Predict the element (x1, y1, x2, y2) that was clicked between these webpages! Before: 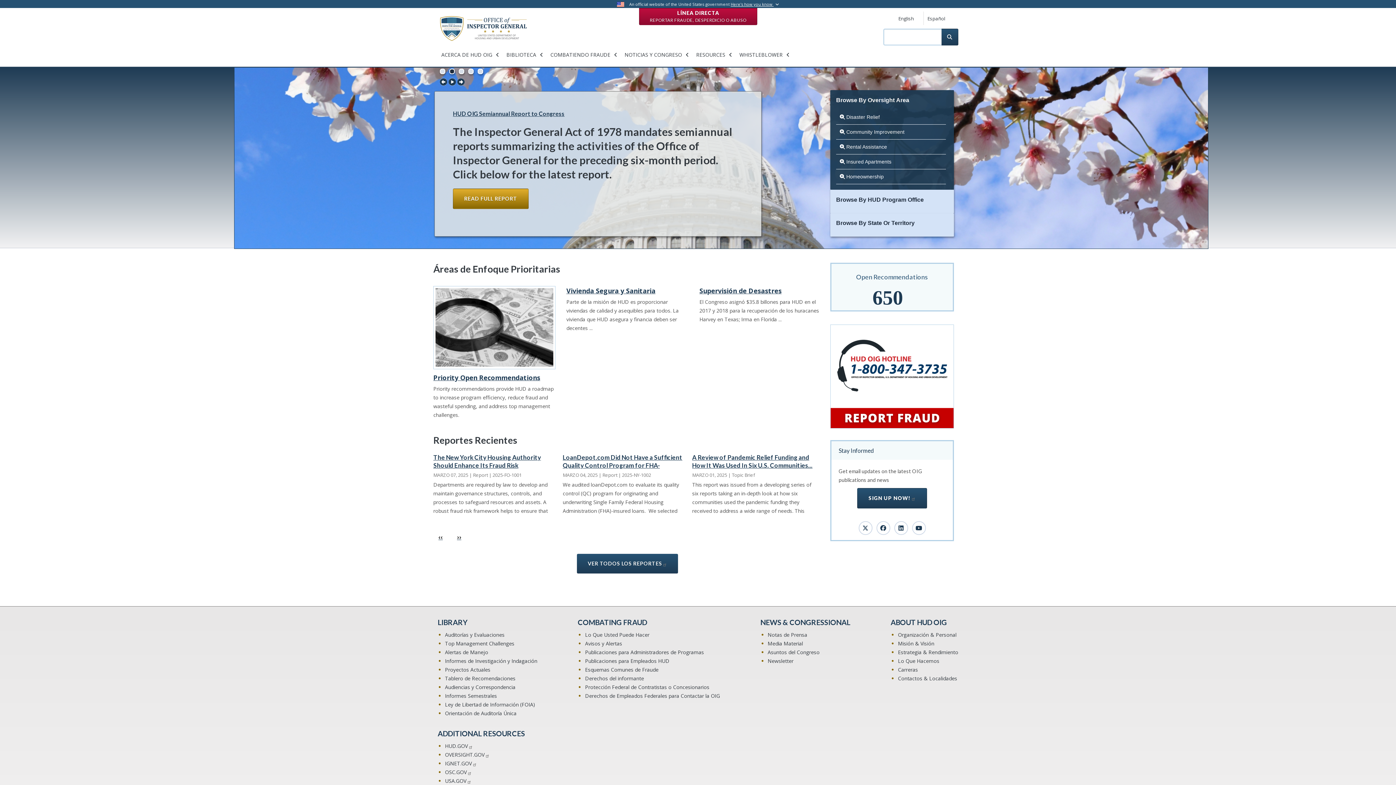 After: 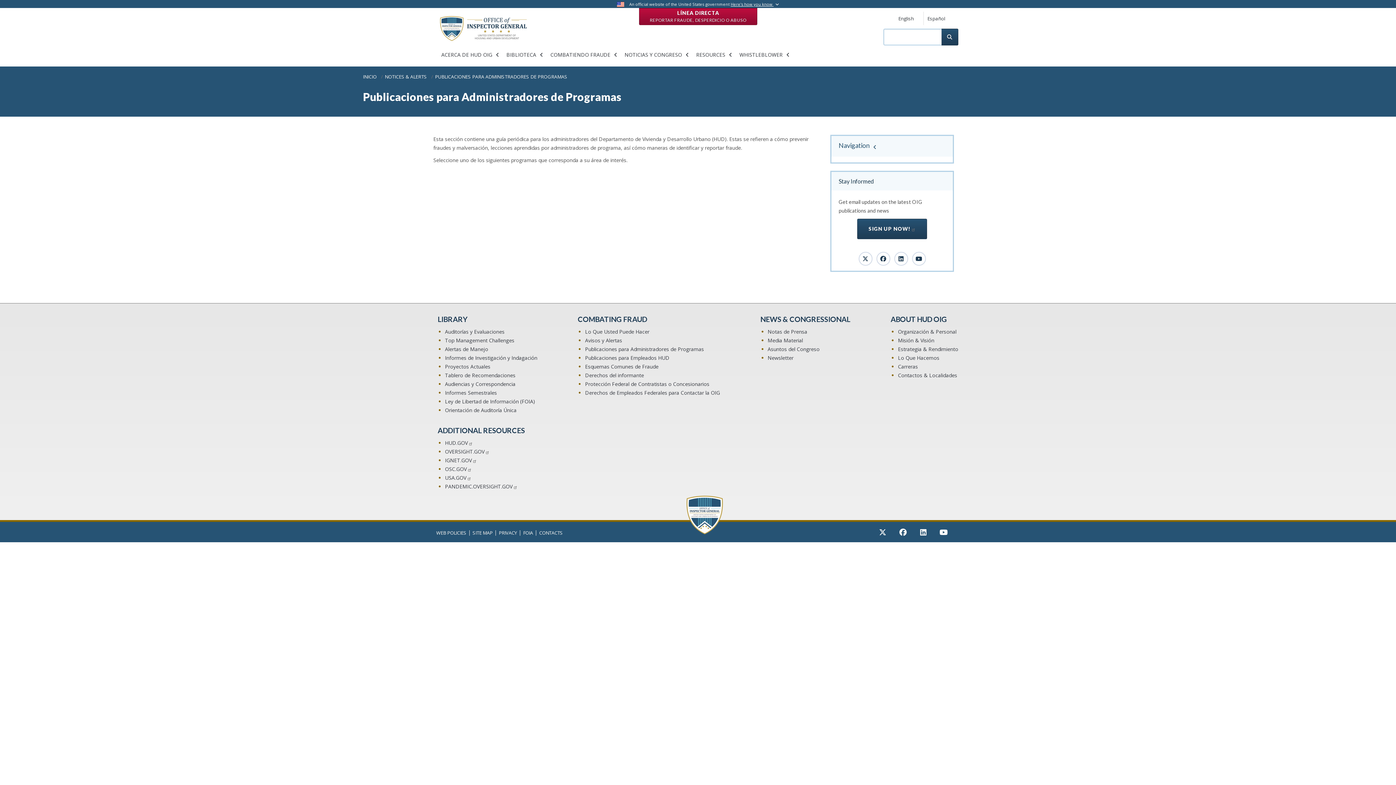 Action: label: Publicaciones para Administradores de Programas bbox: (585, 648, 720, 657)